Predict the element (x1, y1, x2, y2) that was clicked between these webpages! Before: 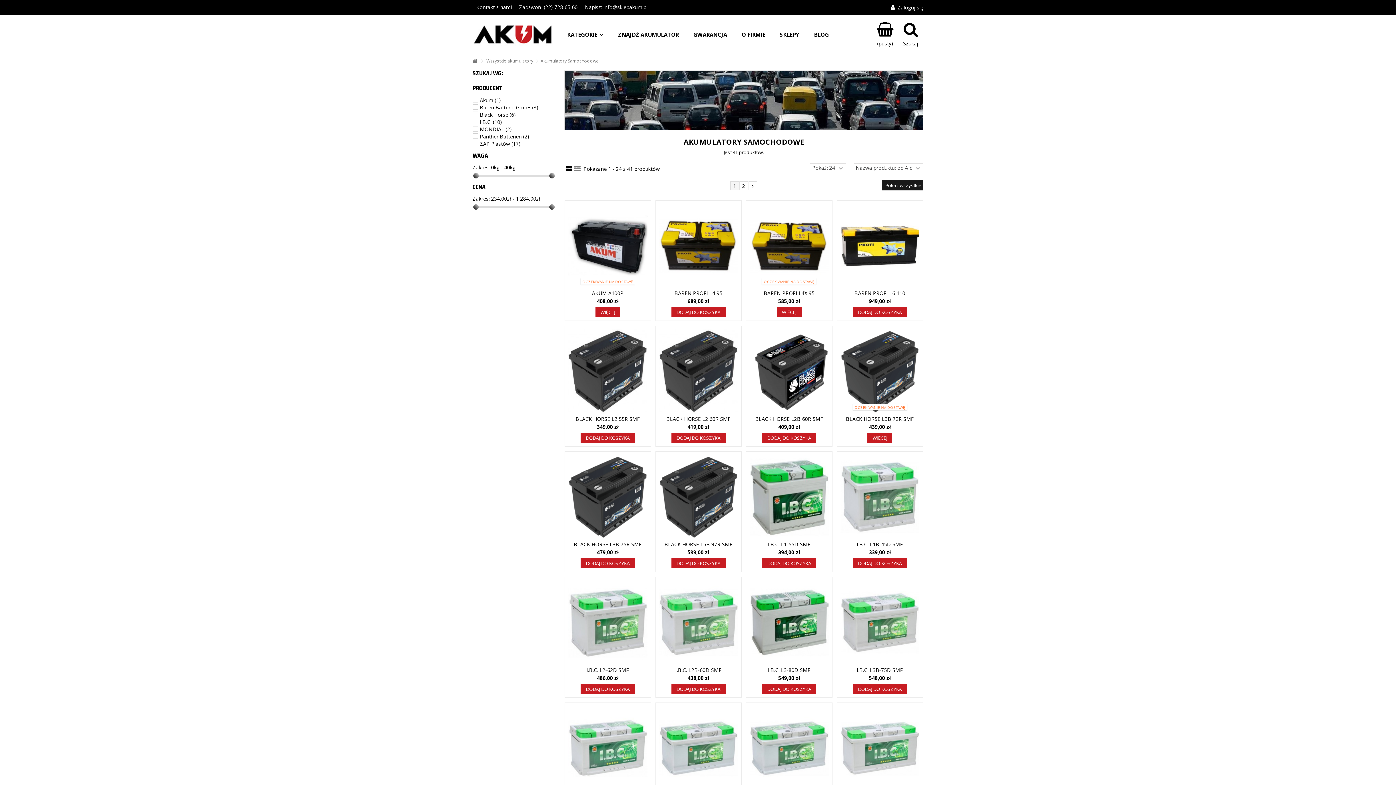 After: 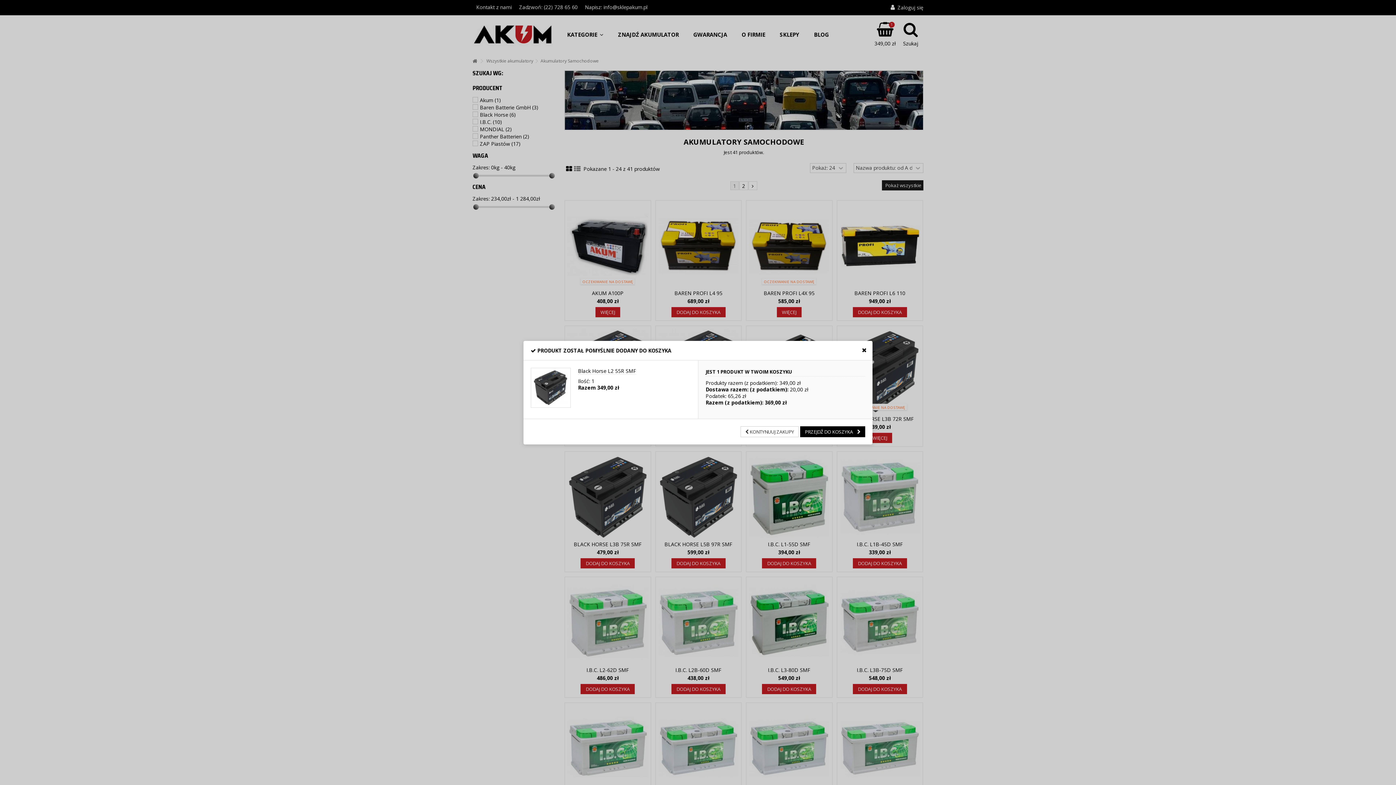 Action: bbox: (580, 432, 635, 443) label: DODAJ DO KOSZYKA